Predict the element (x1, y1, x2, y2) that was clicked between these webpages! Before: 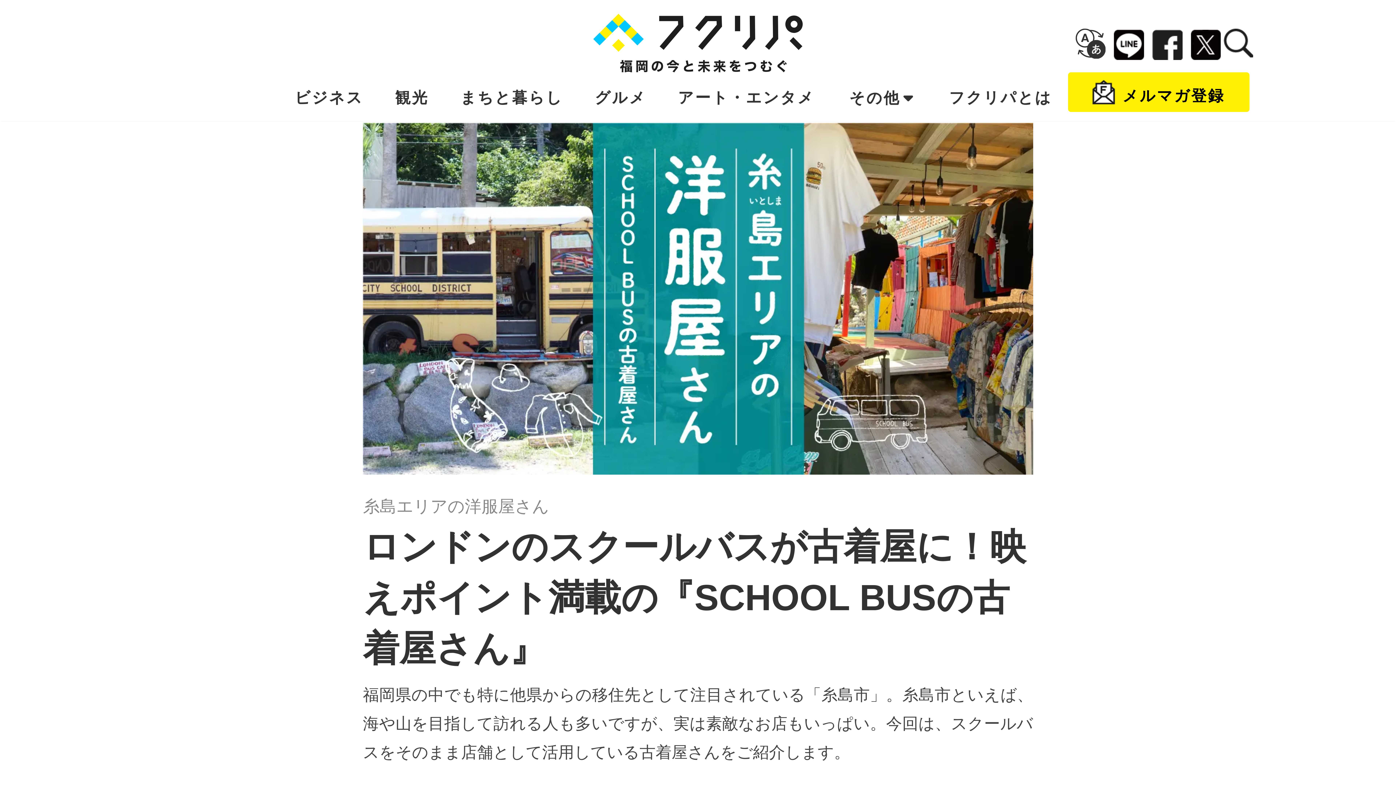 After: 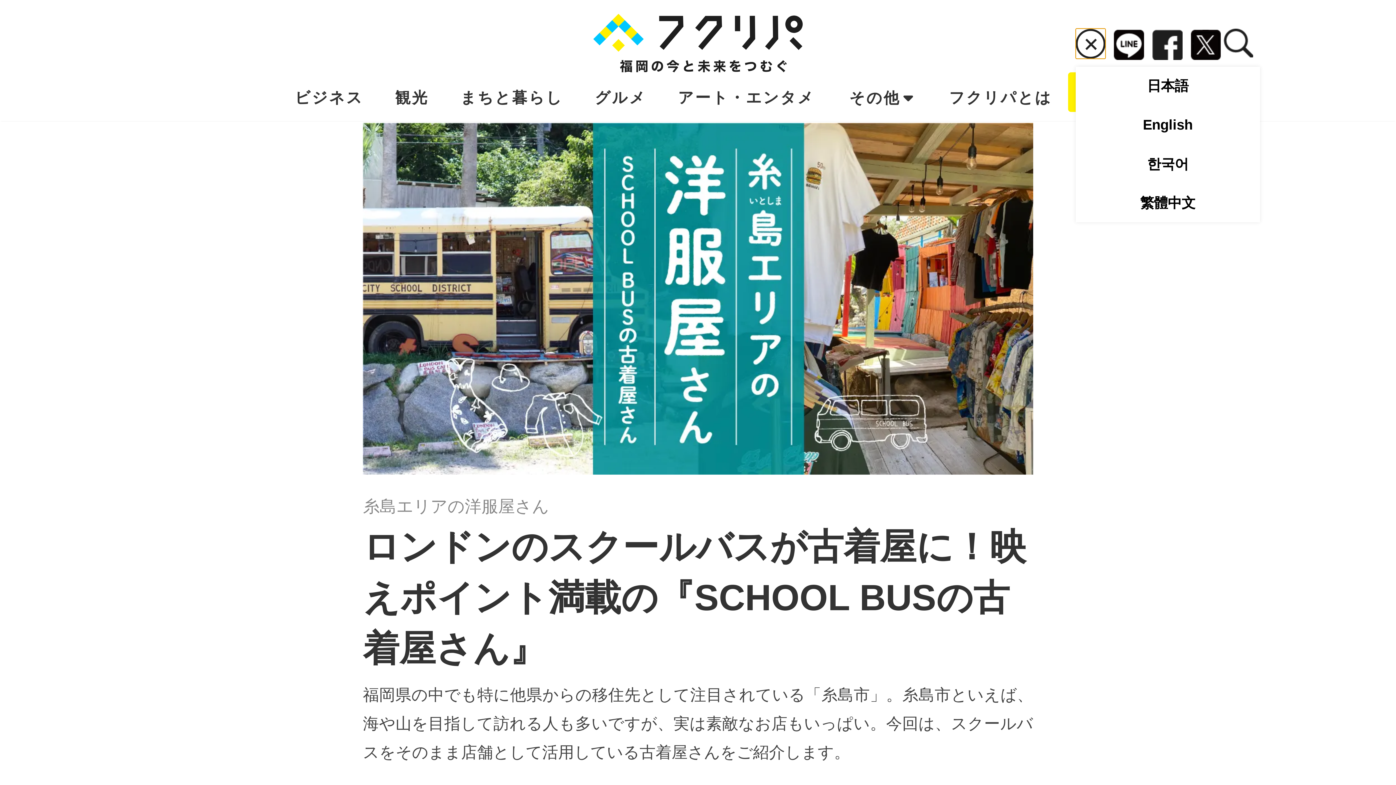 Action: bbox: (1075, 28, 1105, 58)